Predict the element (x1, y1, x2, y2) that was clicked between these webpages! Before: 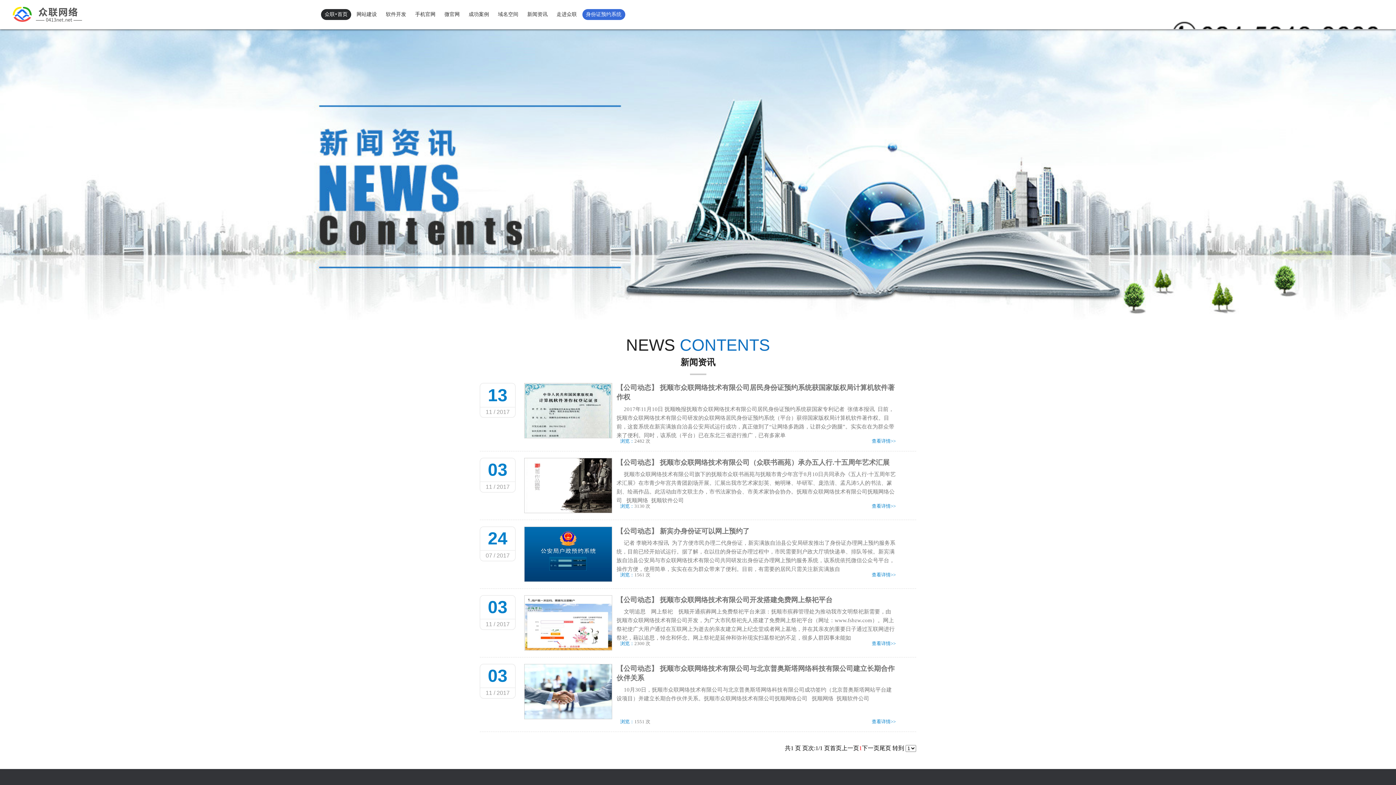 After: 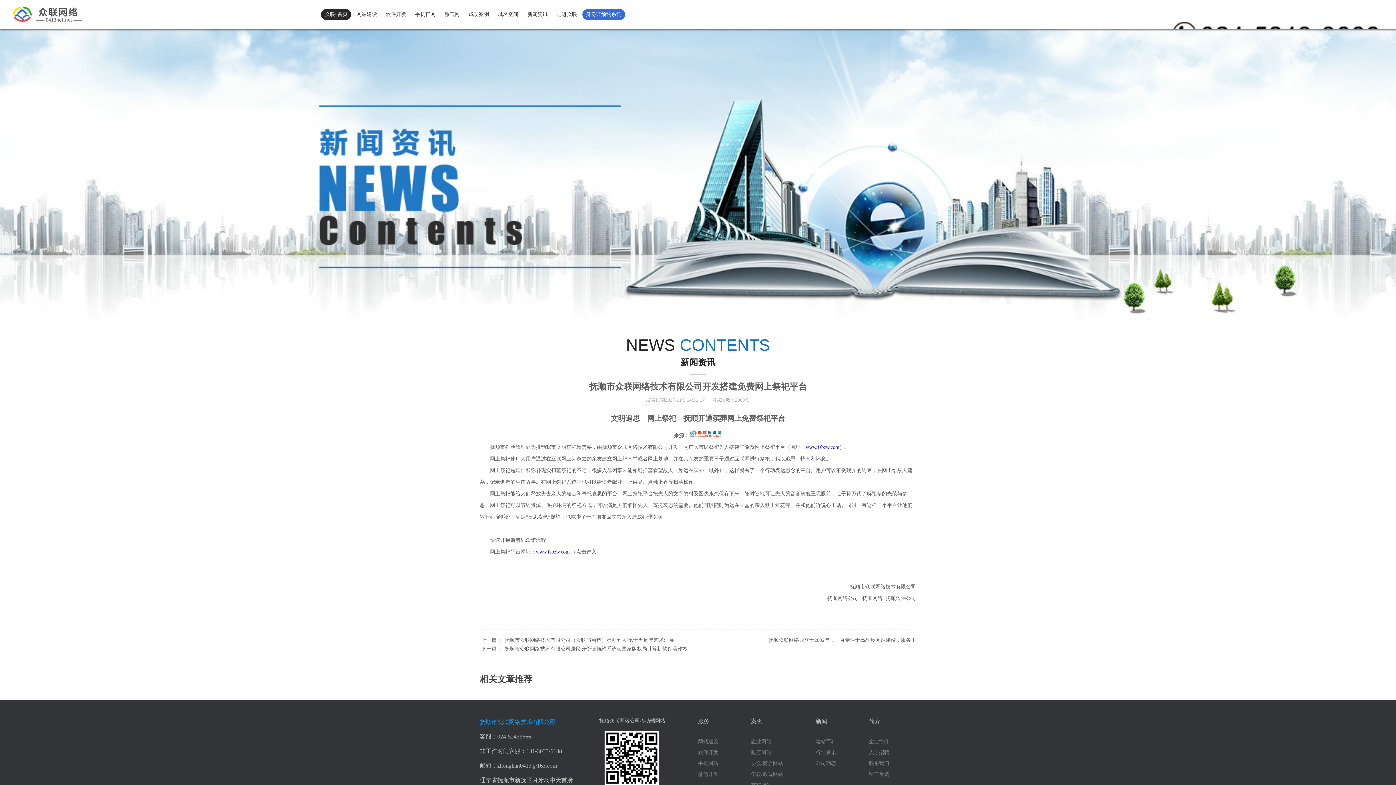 Action: bbox: (660, 596, 832, 603) label: 抚顺市众联网络技术有限公司开发搭建免费网上祭祀平台